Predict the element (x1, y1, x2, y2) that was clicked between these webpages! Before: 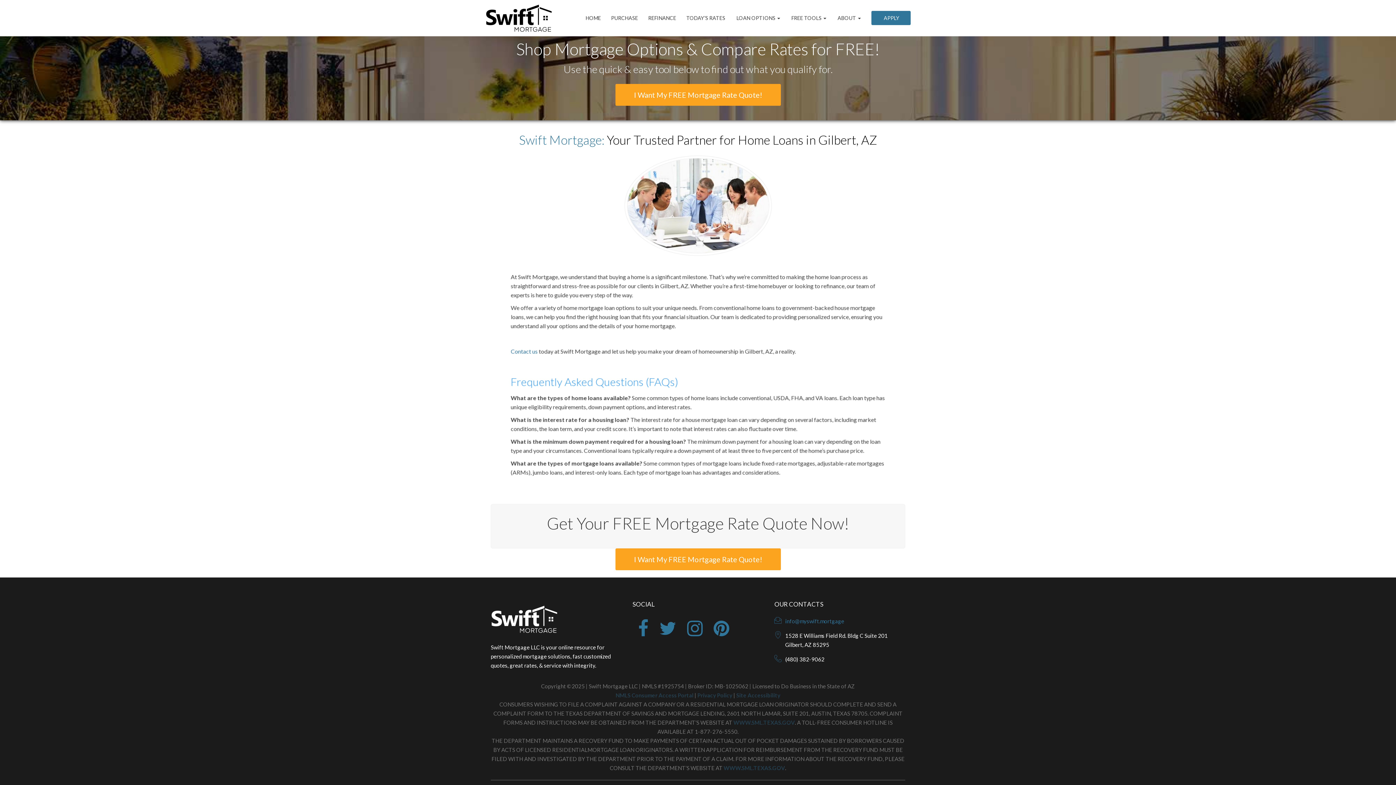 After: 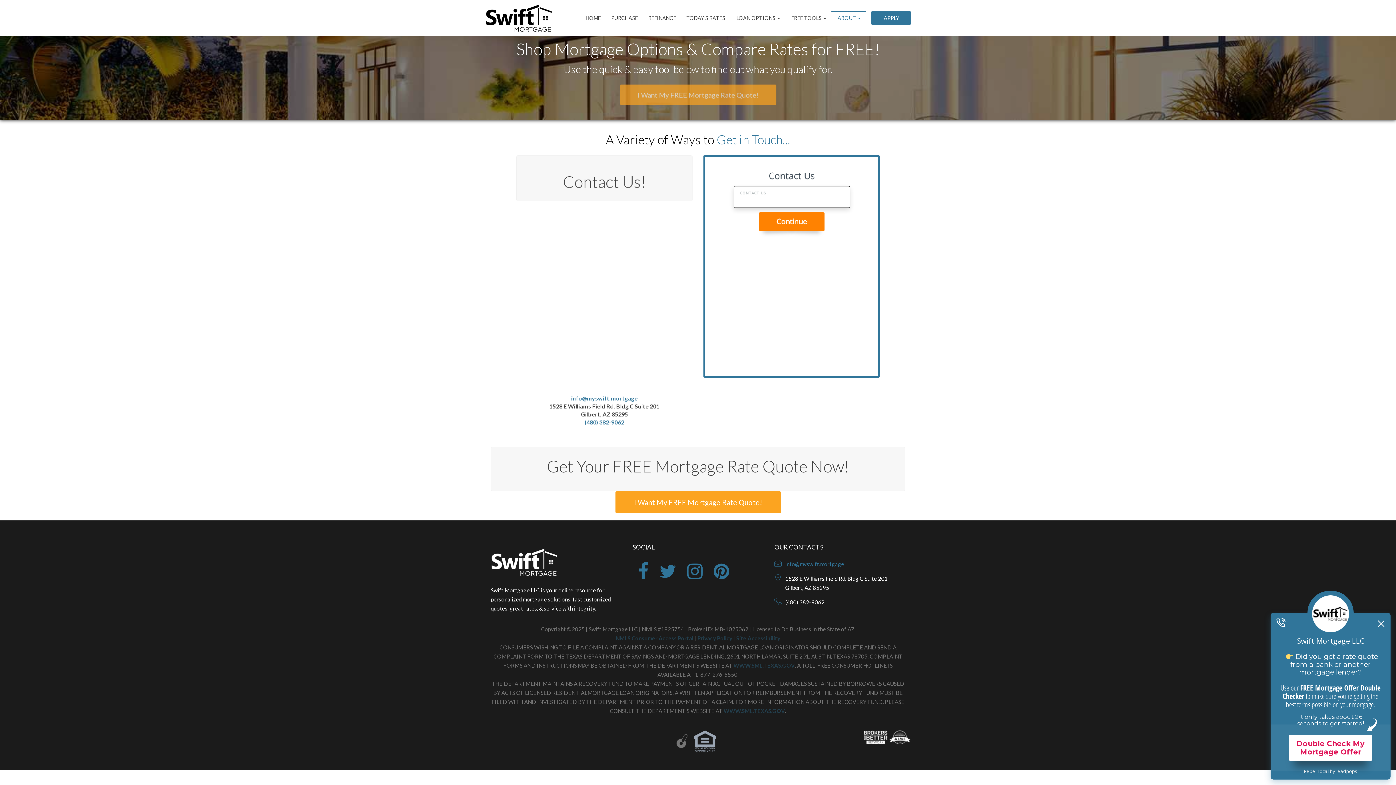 Action: label: Contact us bbox: (510, 348, 537, 354)